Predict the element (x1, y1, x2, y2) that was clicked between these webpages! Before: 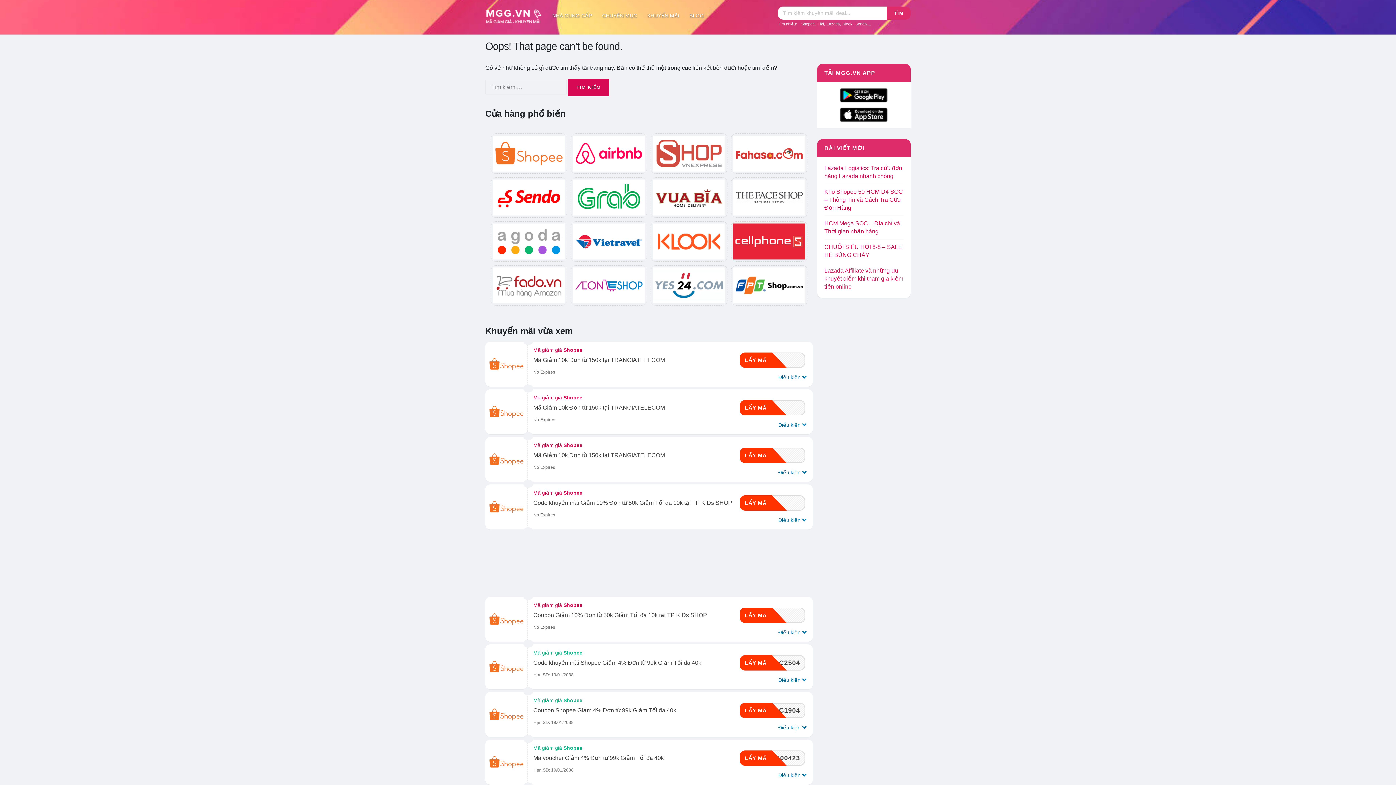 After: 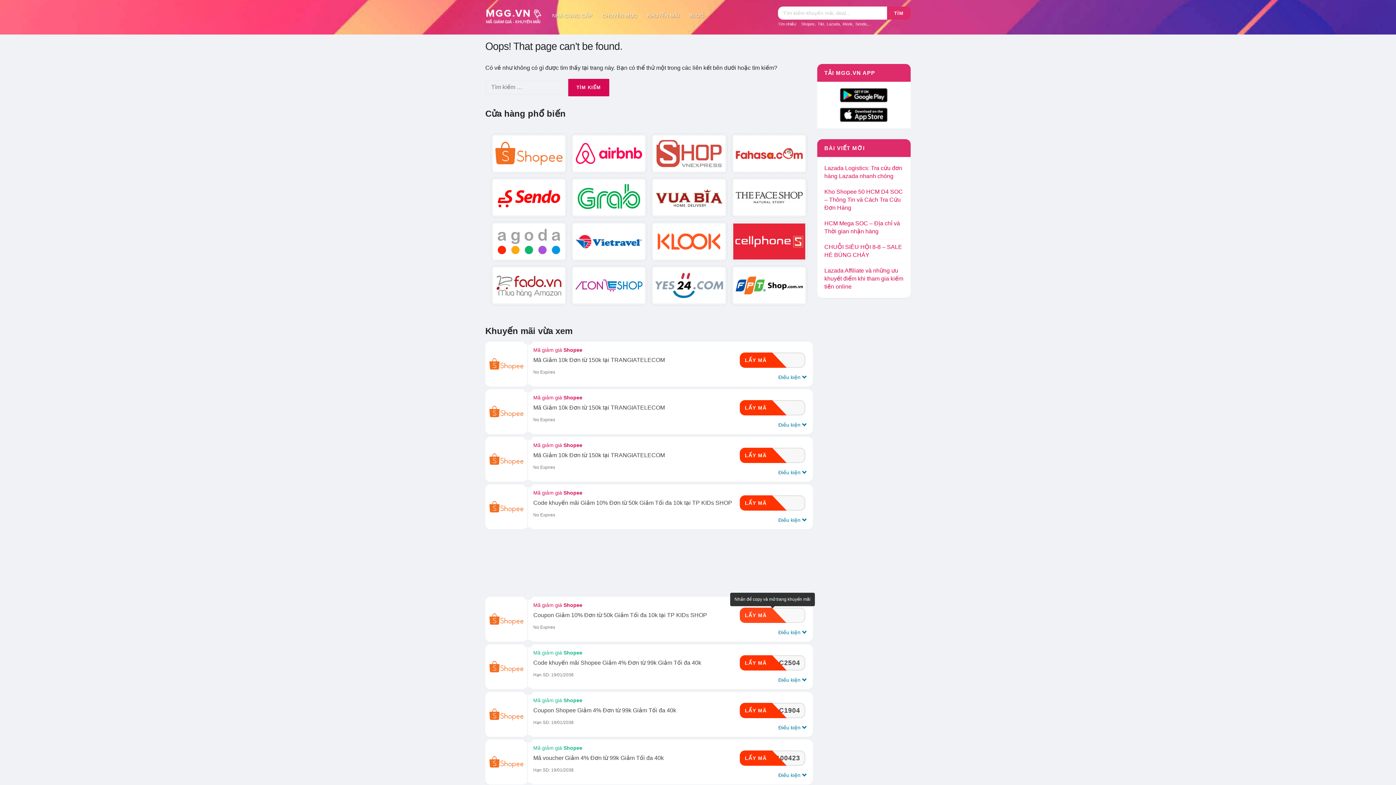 Action: label:  
LẤY MÃ bbox: (740, 608, 805, 623)